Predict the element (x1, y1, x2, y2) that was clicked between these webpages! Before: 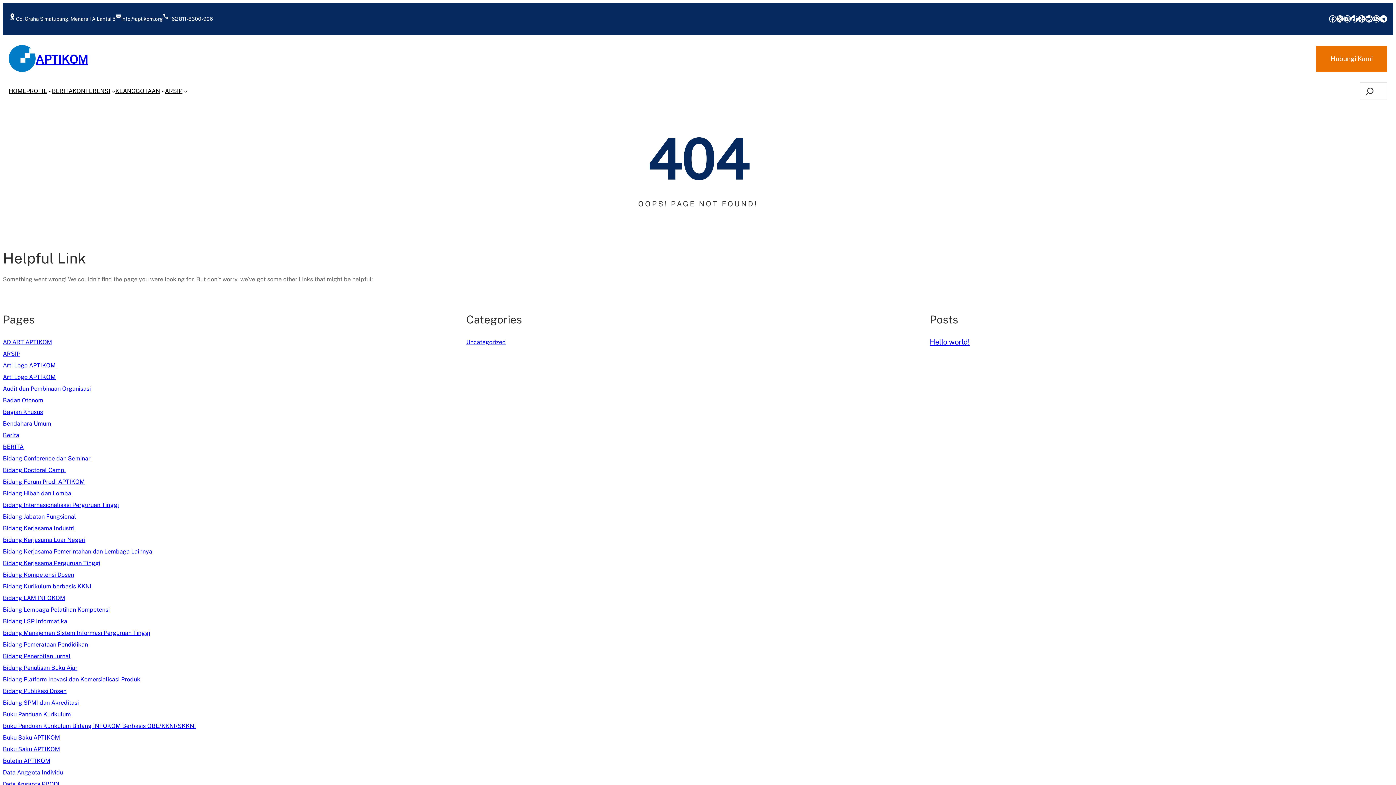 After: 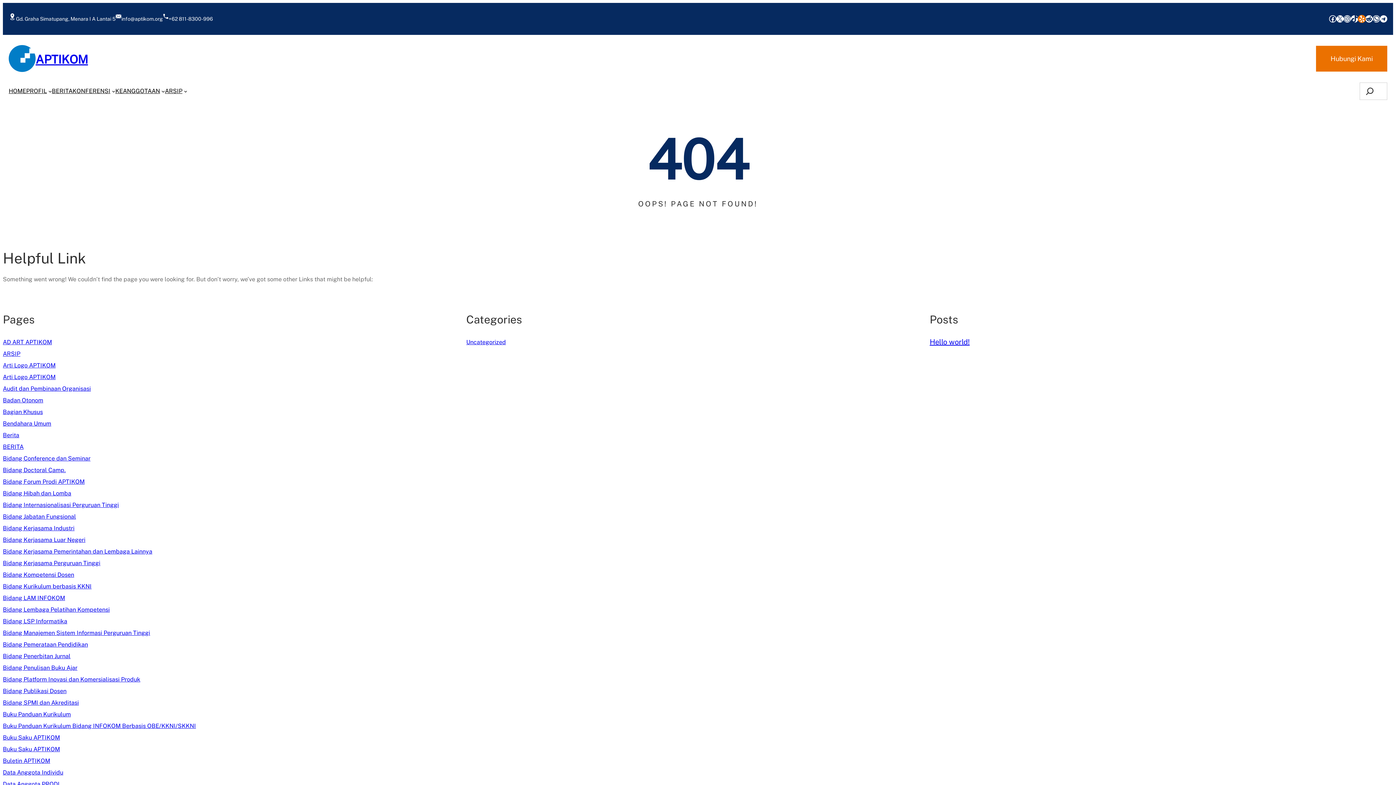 Action: label: Yelp bbox: (1358, 15, 1365, 22)